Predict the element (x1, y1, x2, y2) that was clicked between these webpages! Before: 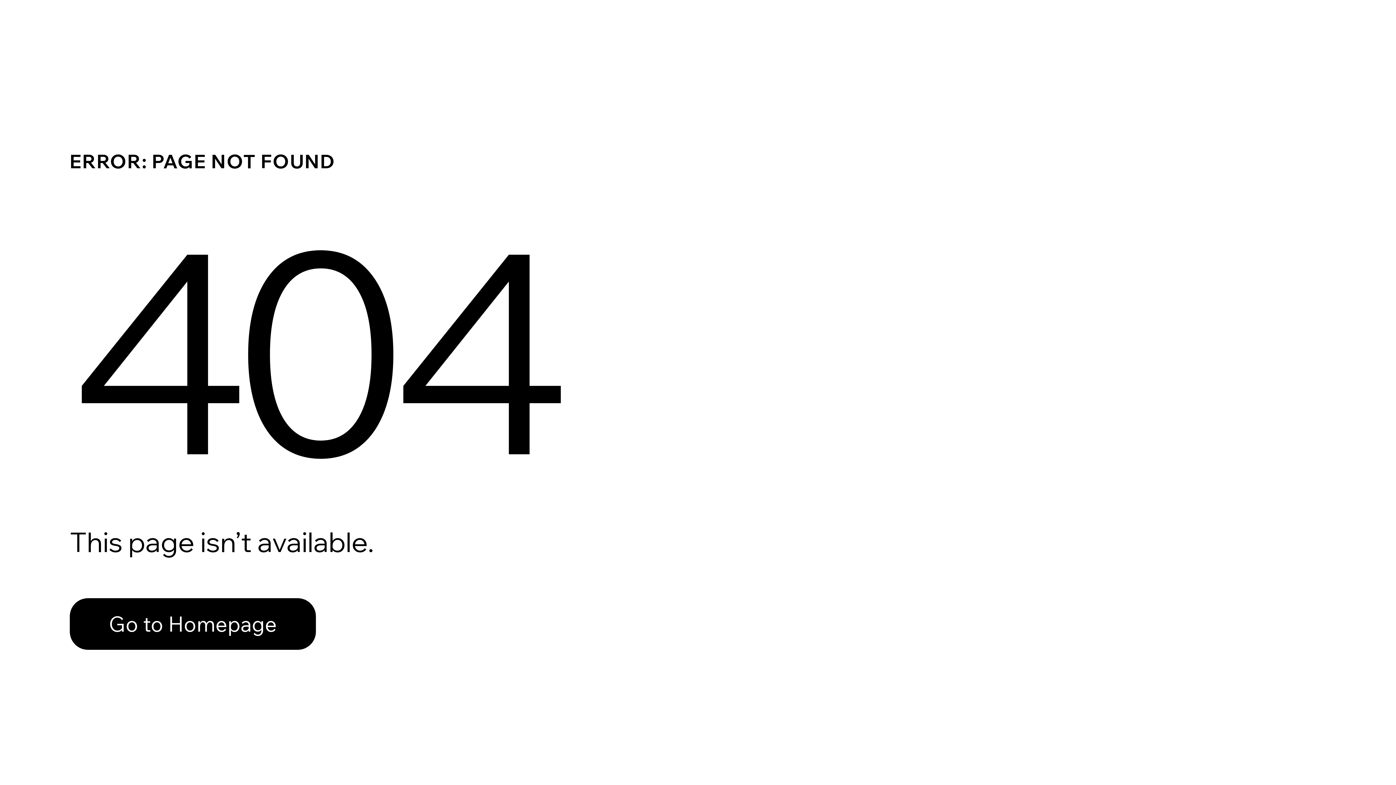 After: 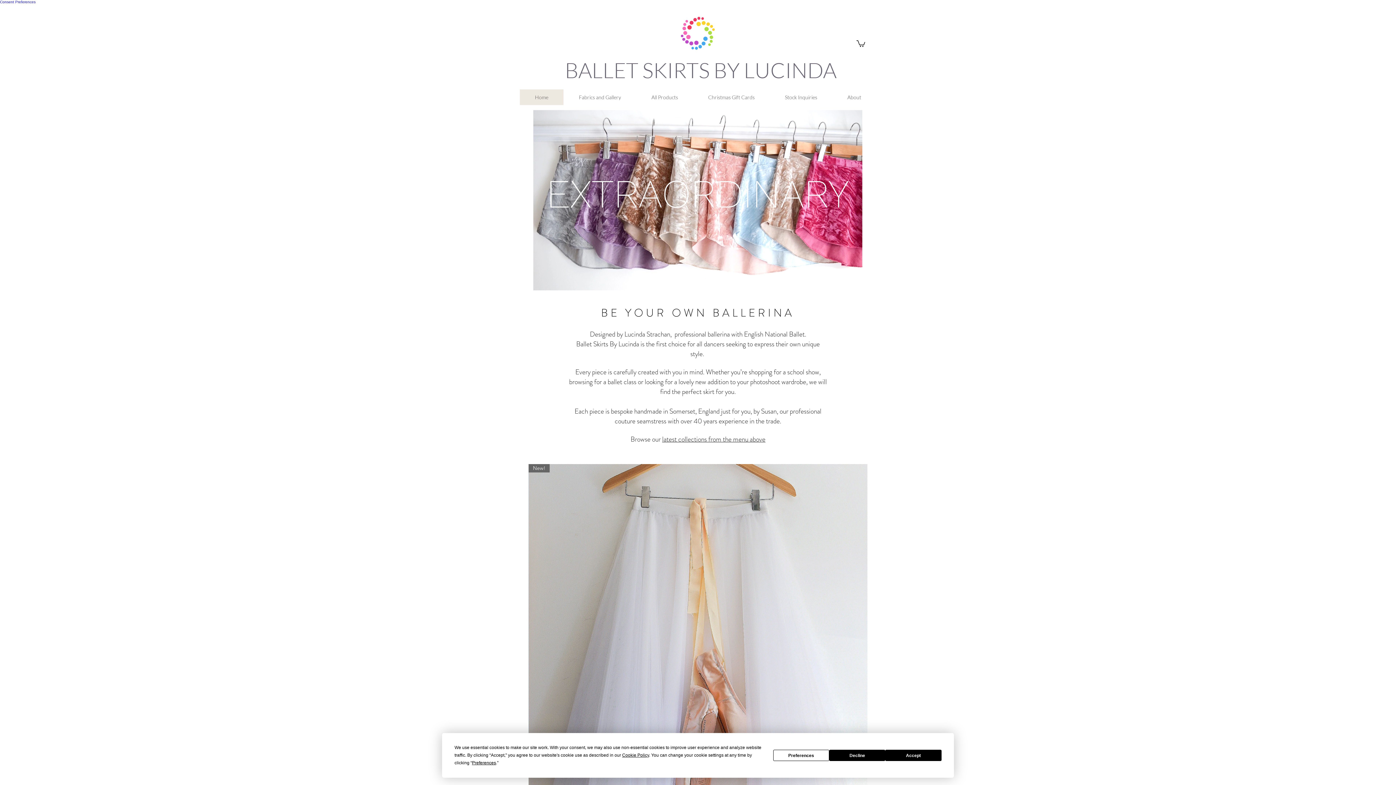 Action: bbox: (69, 582, 768, 659) label: Go to Homepage